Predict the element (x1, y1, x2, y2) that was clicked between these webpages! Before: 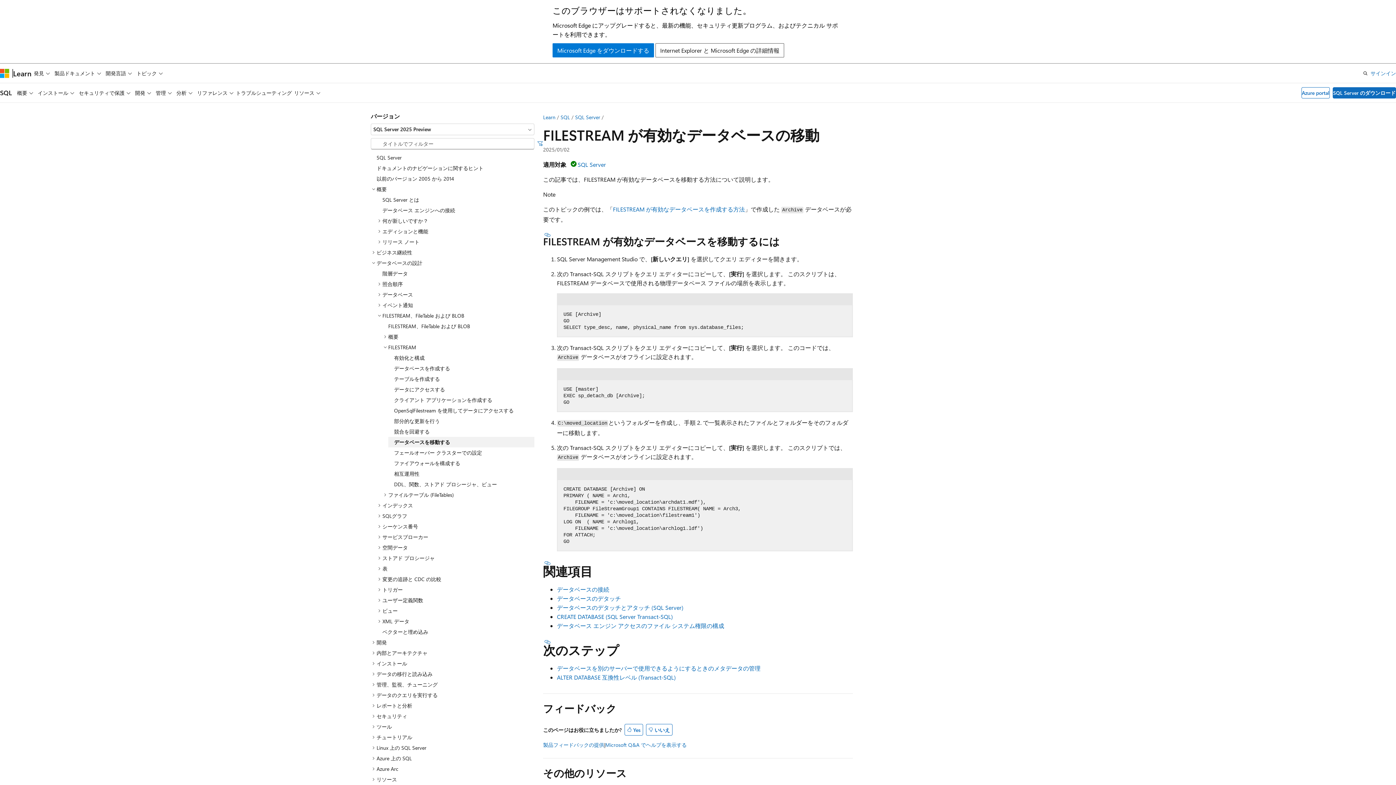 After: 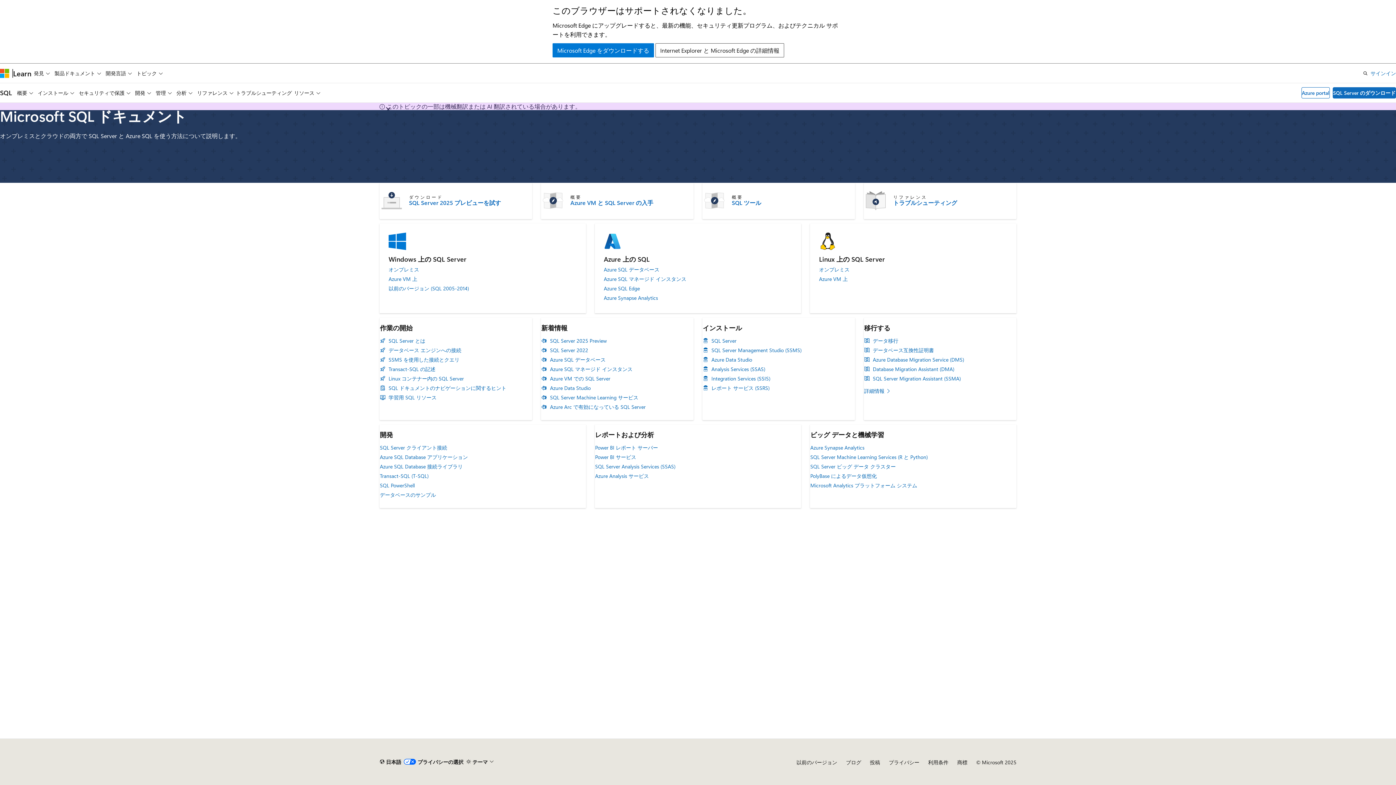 Action: label: SQL bbox: (560, 113, 570, 120)